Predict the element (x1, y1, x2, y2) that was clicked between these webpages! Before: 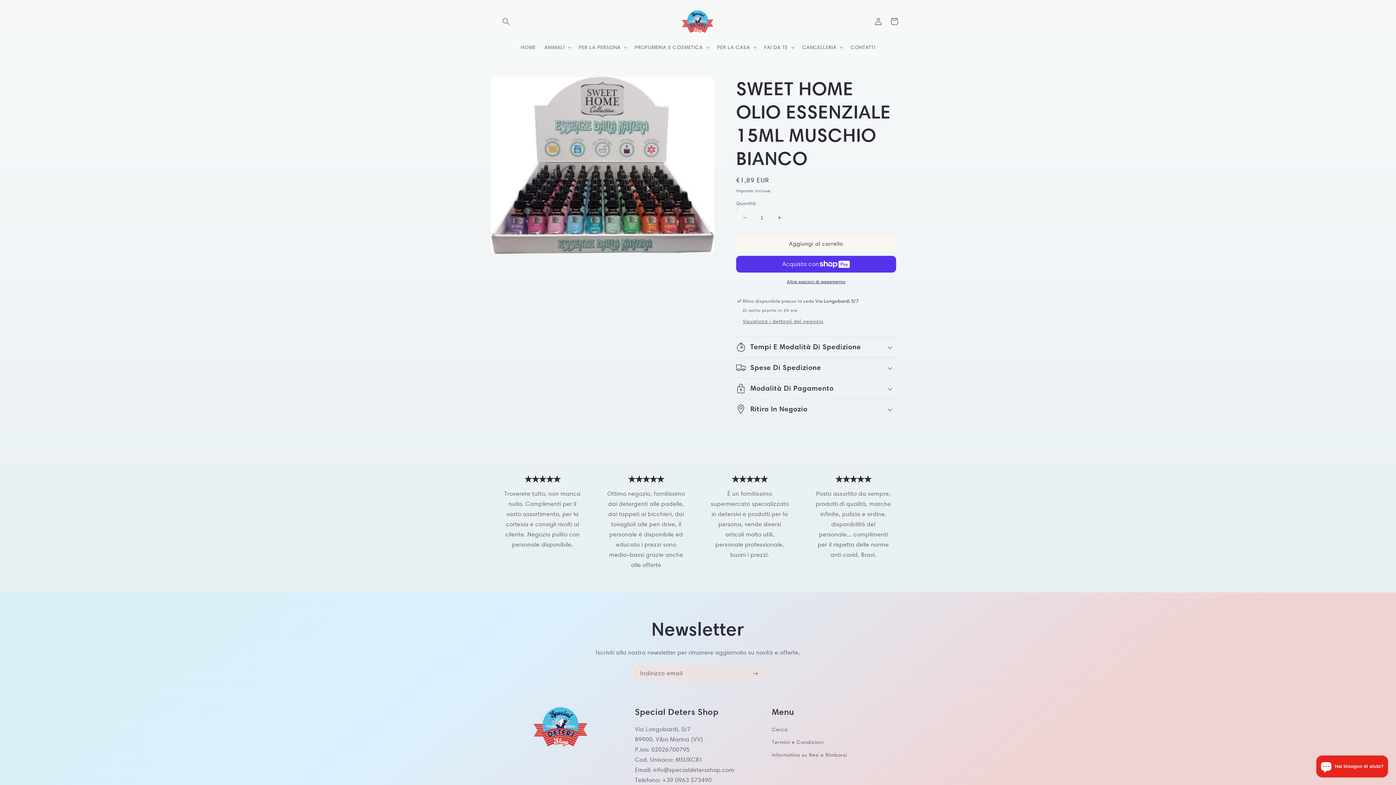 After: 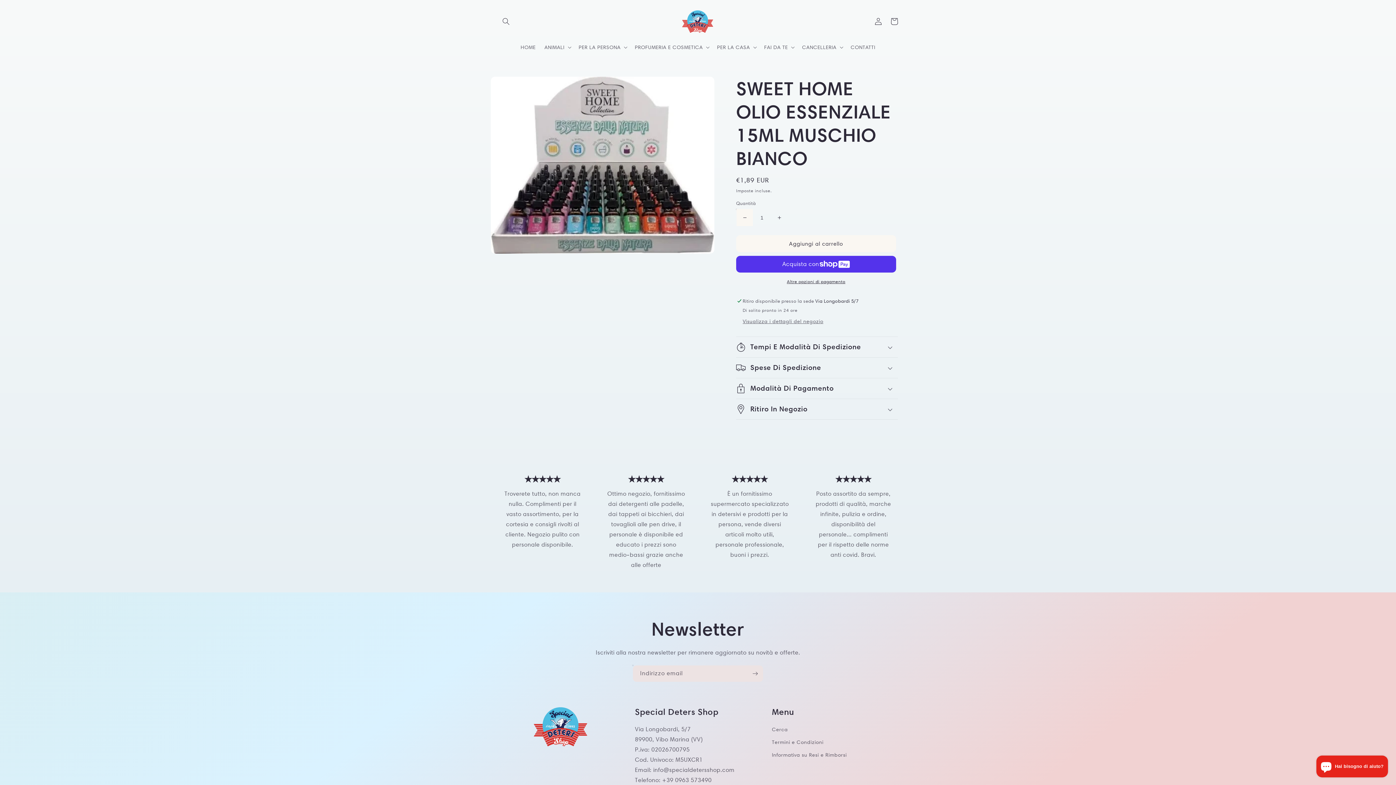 Action: bbox: (736, 209, 753, 226) label: Diminuisci quantità per SWEET HOME OLIO ESSENZIALE 15ML MUSCHIO BIANCO